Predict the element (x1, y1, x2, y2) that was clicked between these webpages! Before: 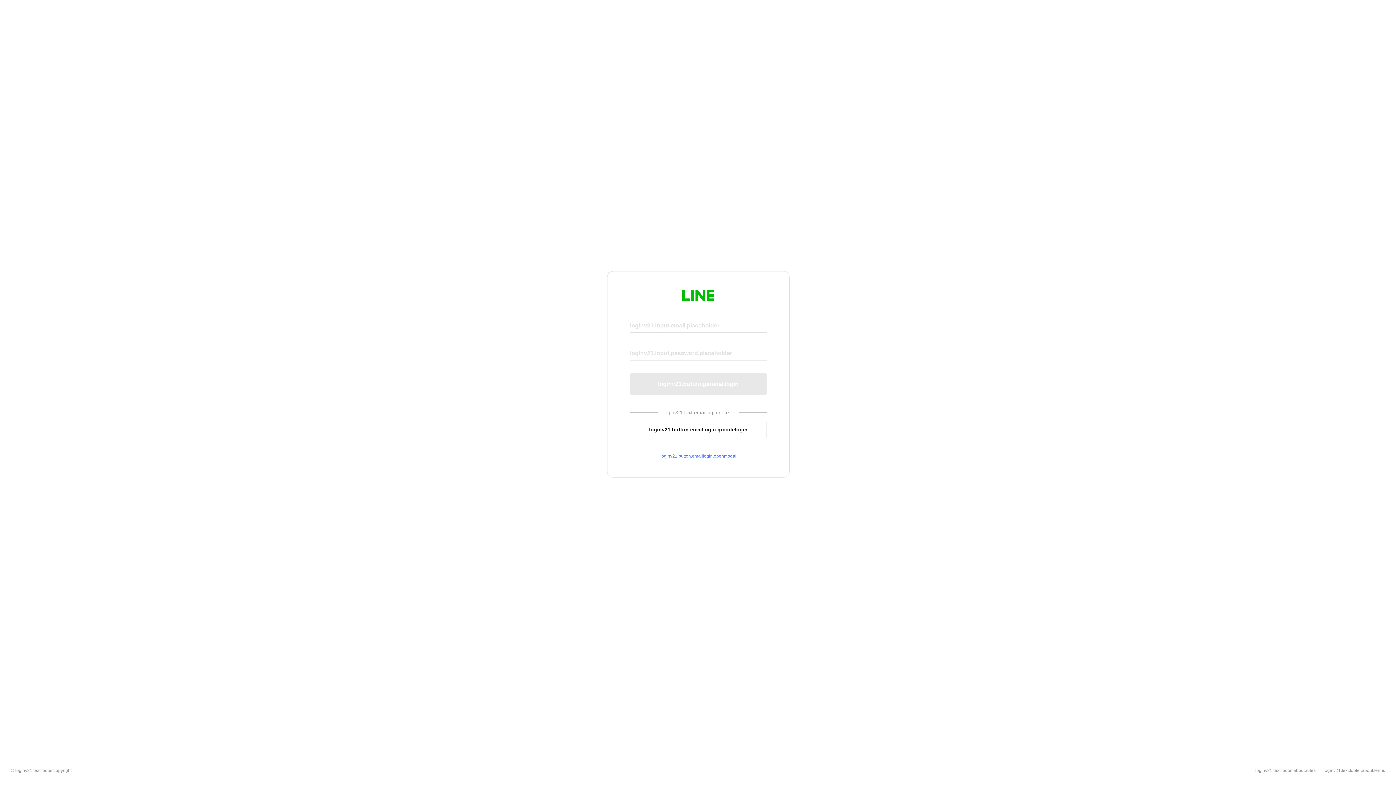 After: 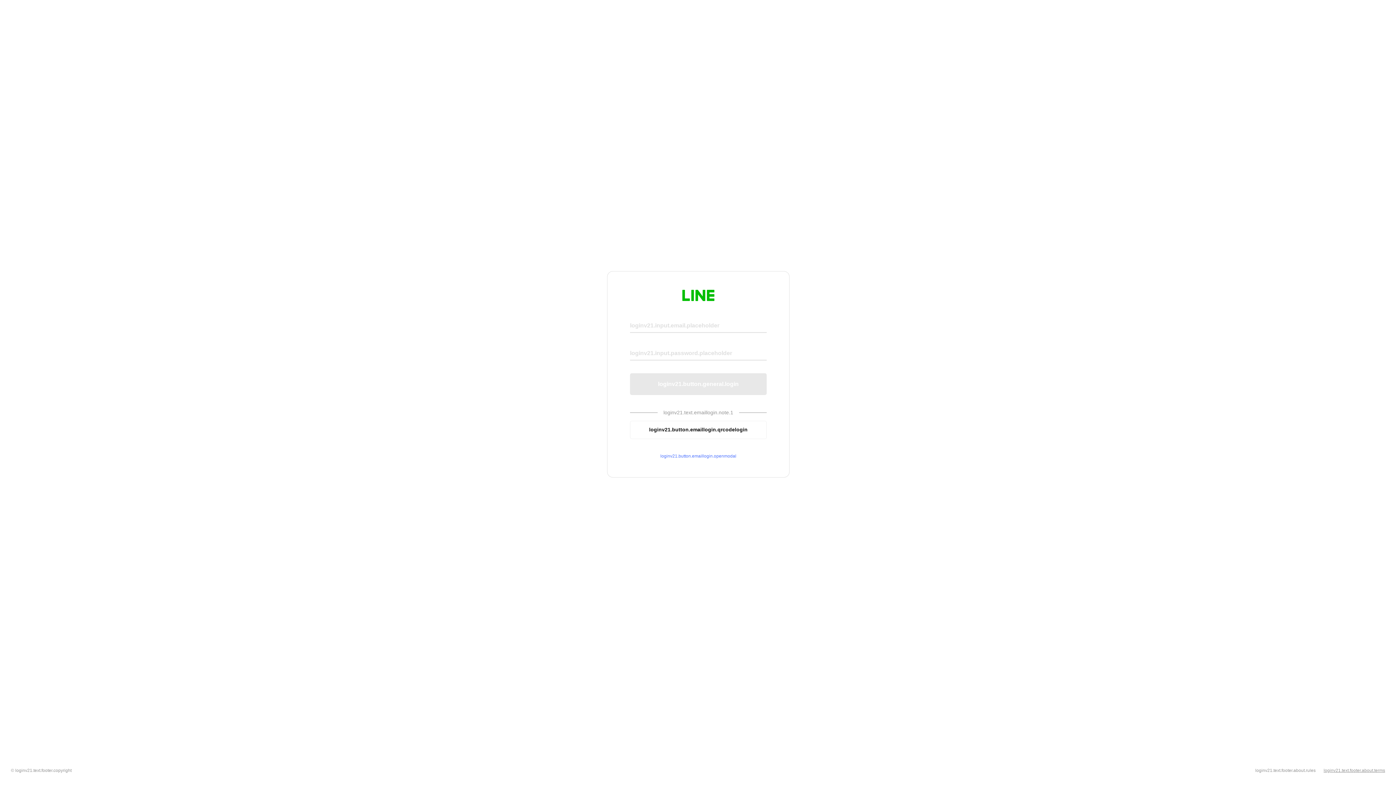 Action: bbox: (1324, 768, 1385, 773) label: loginv21.text.footer.about.terms